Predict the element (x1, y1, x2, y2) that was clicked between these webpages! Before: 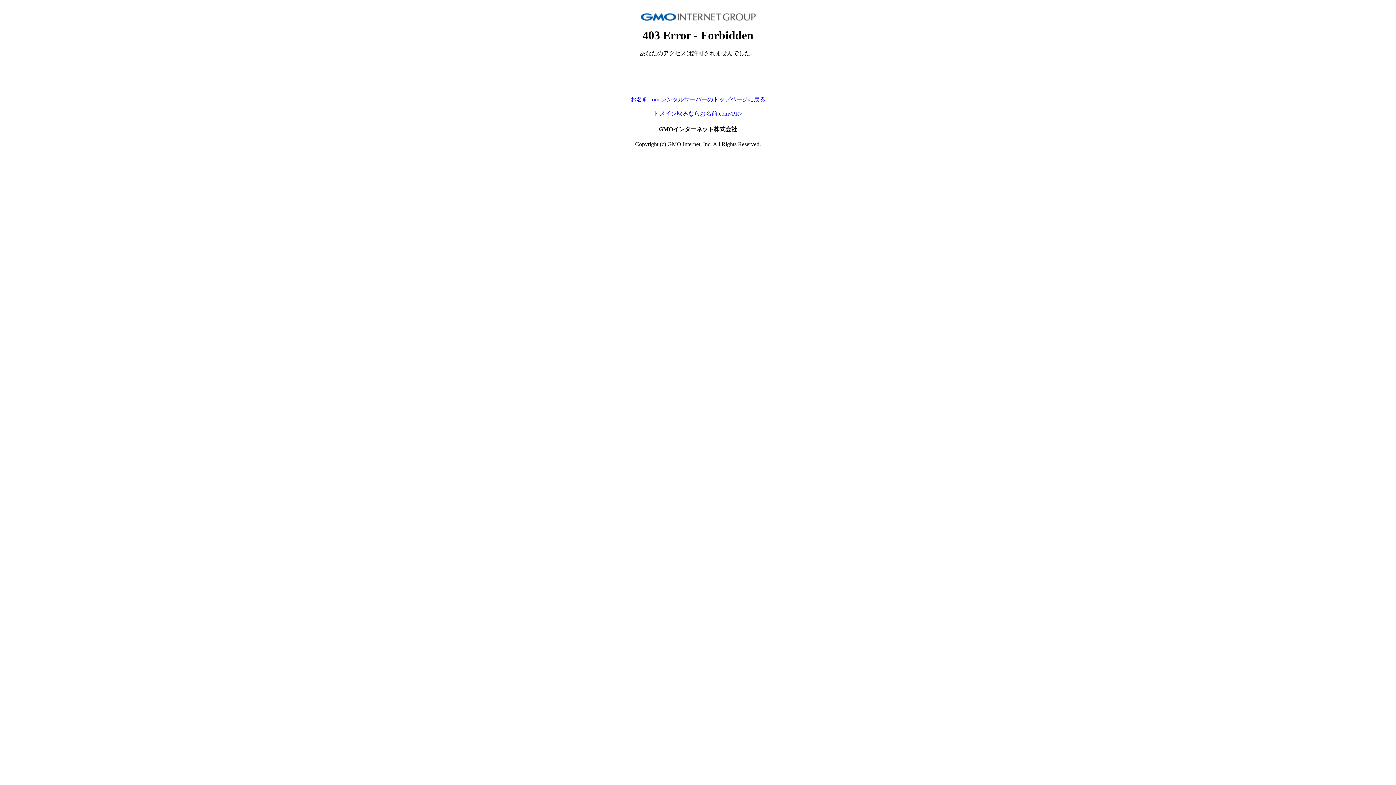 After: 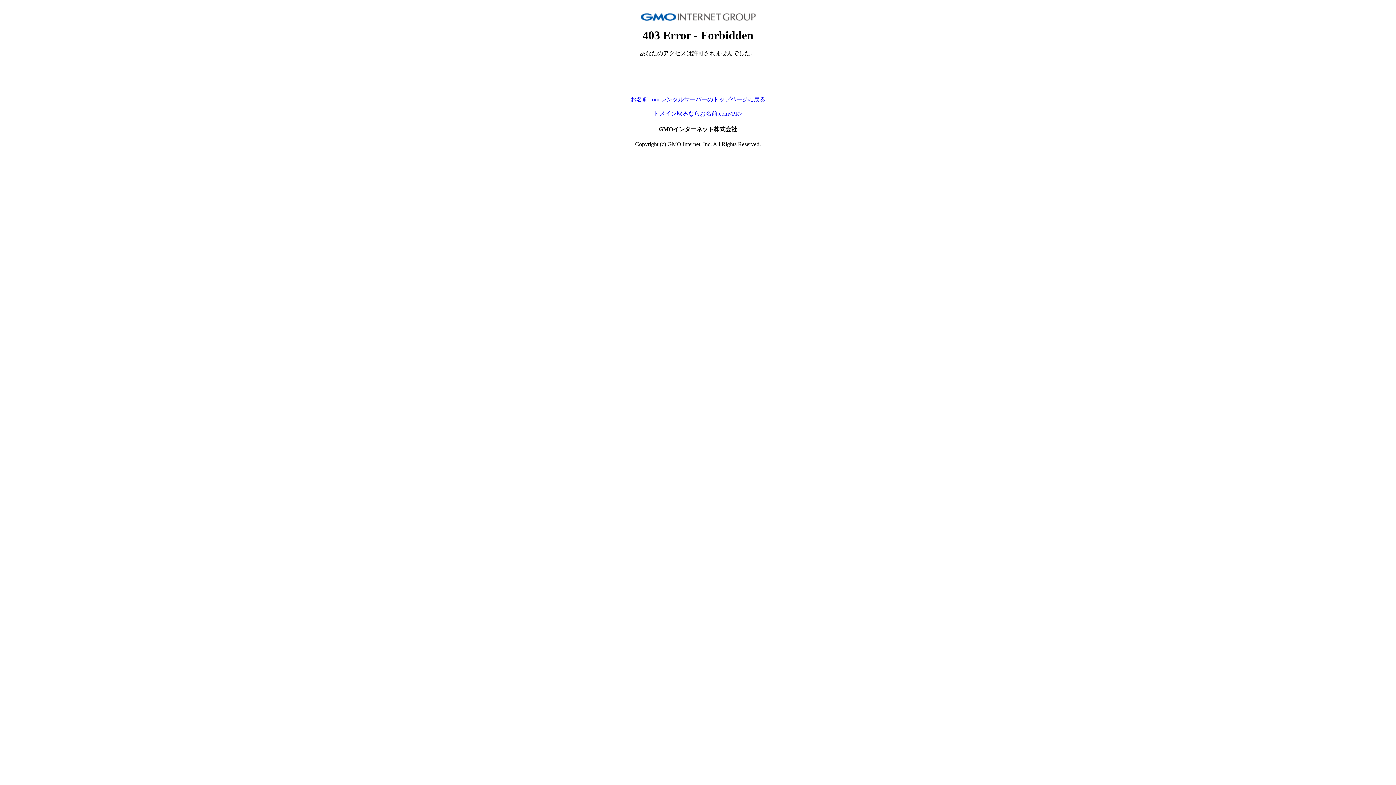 Action: bbox: (653, 110, 742, 116) label: ドメイン取るならお名前.com<PR>